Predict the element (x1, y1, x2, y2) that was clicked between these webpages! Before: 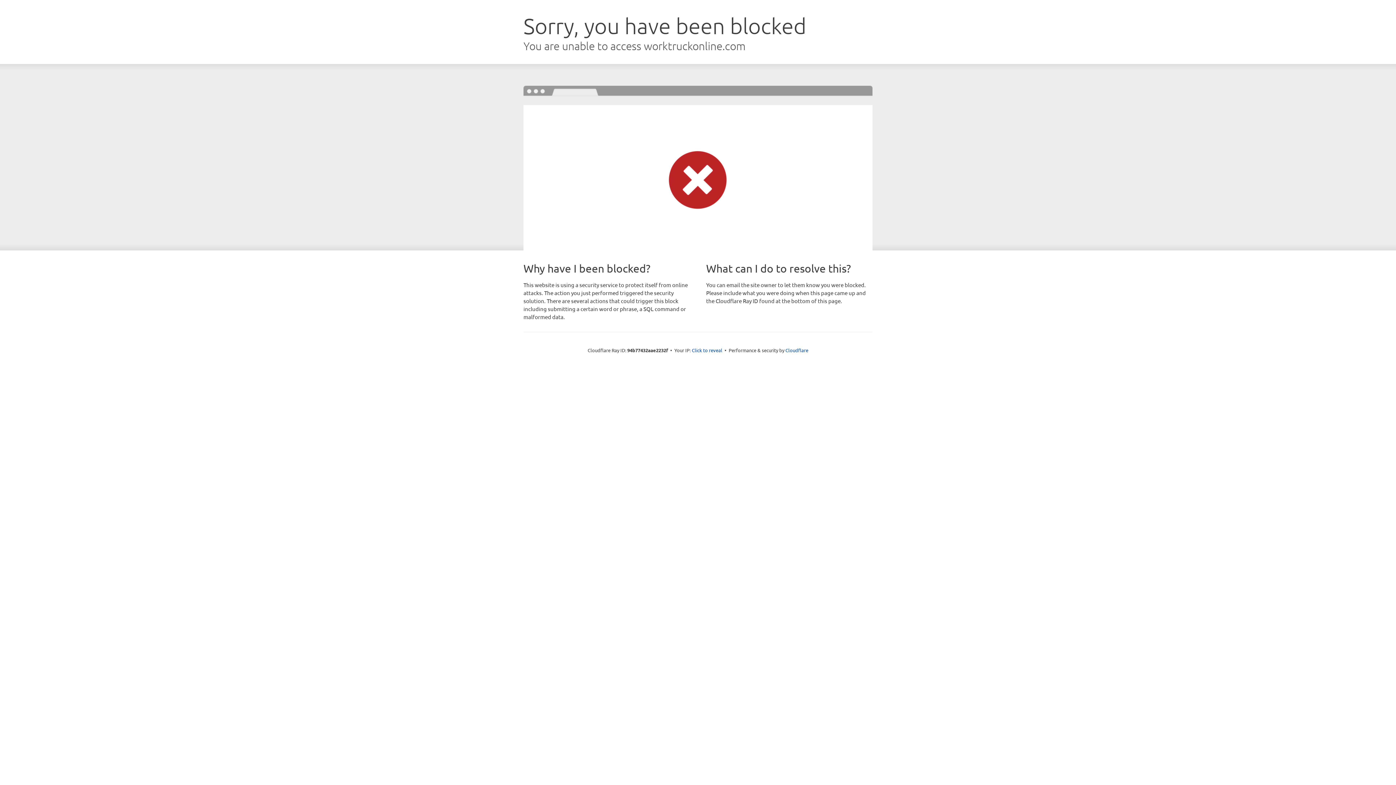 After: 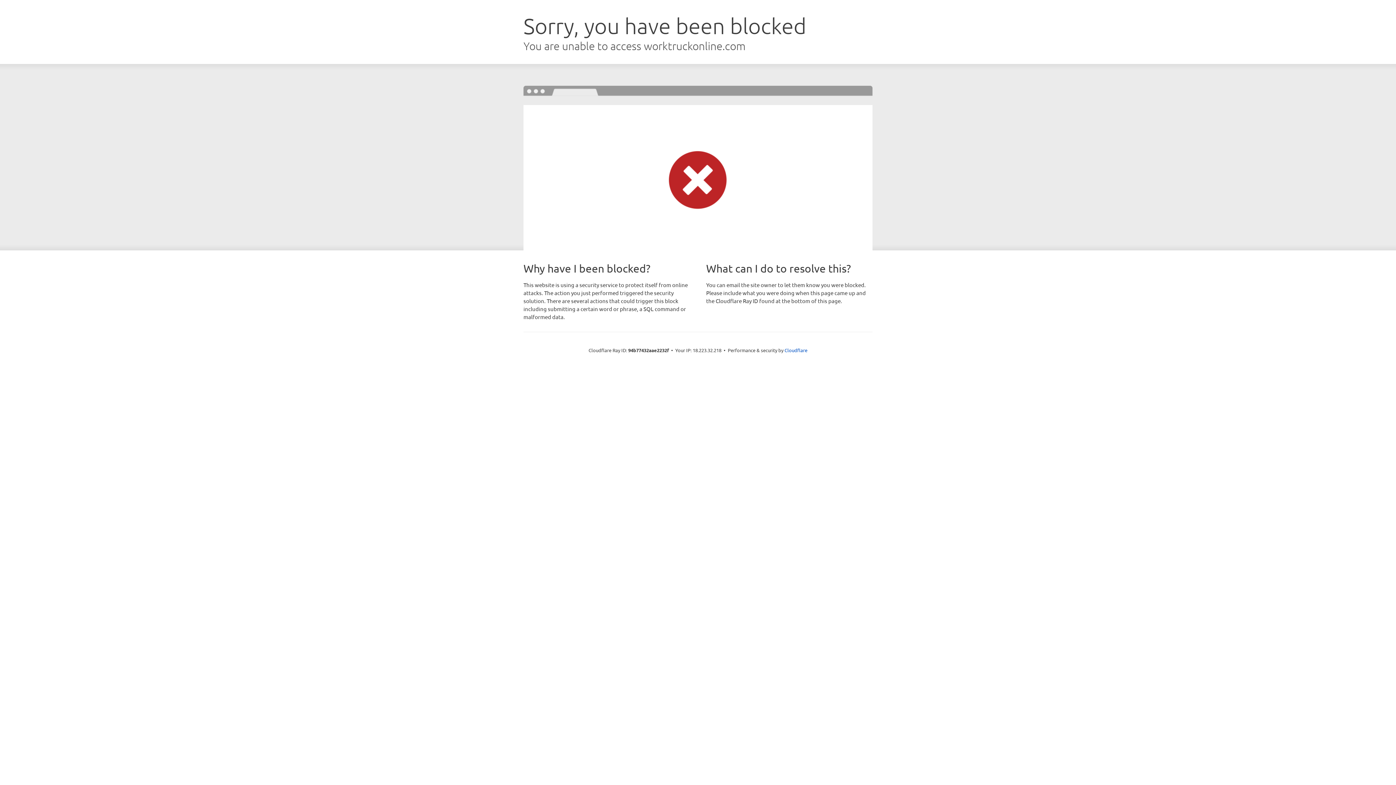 Action: label: Click to reveal bbox: (692, 346, 722, 353)